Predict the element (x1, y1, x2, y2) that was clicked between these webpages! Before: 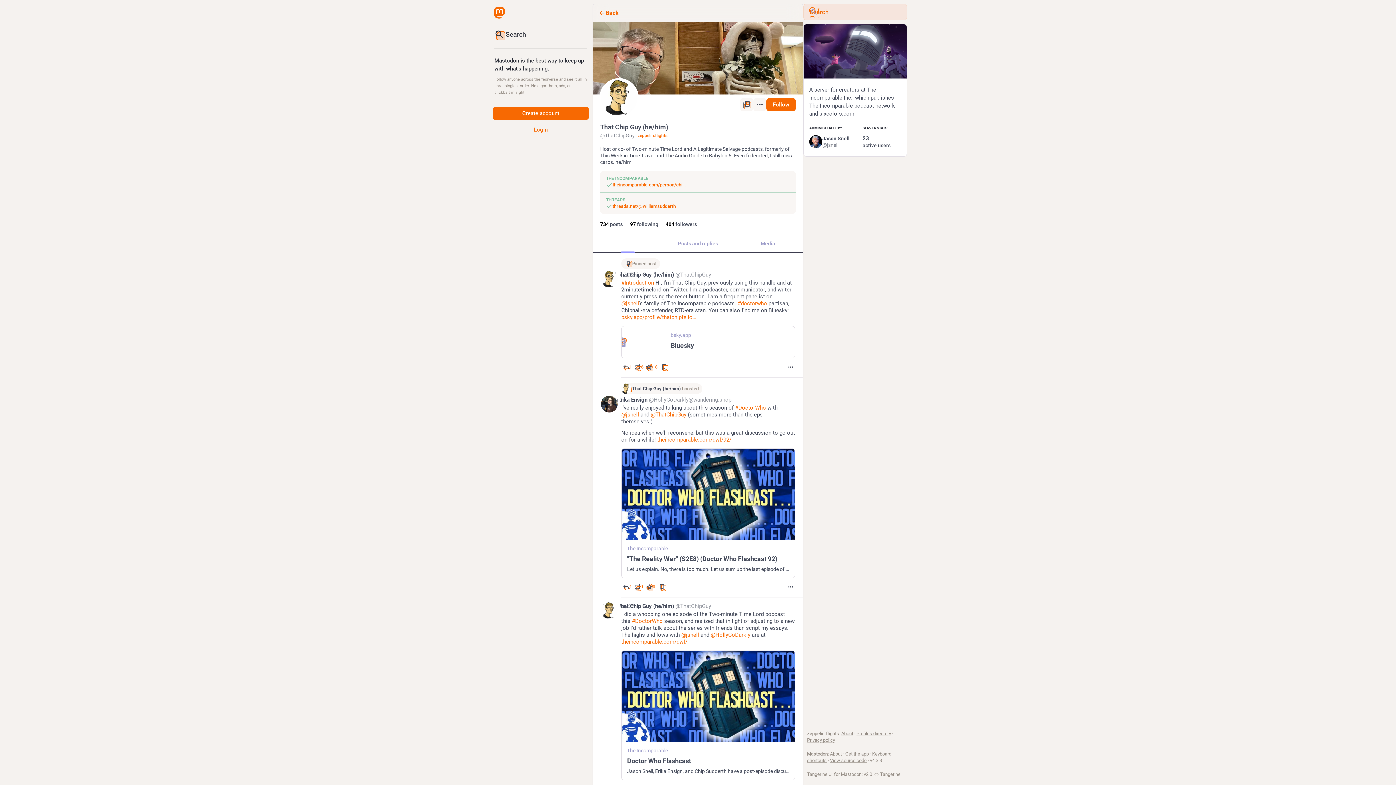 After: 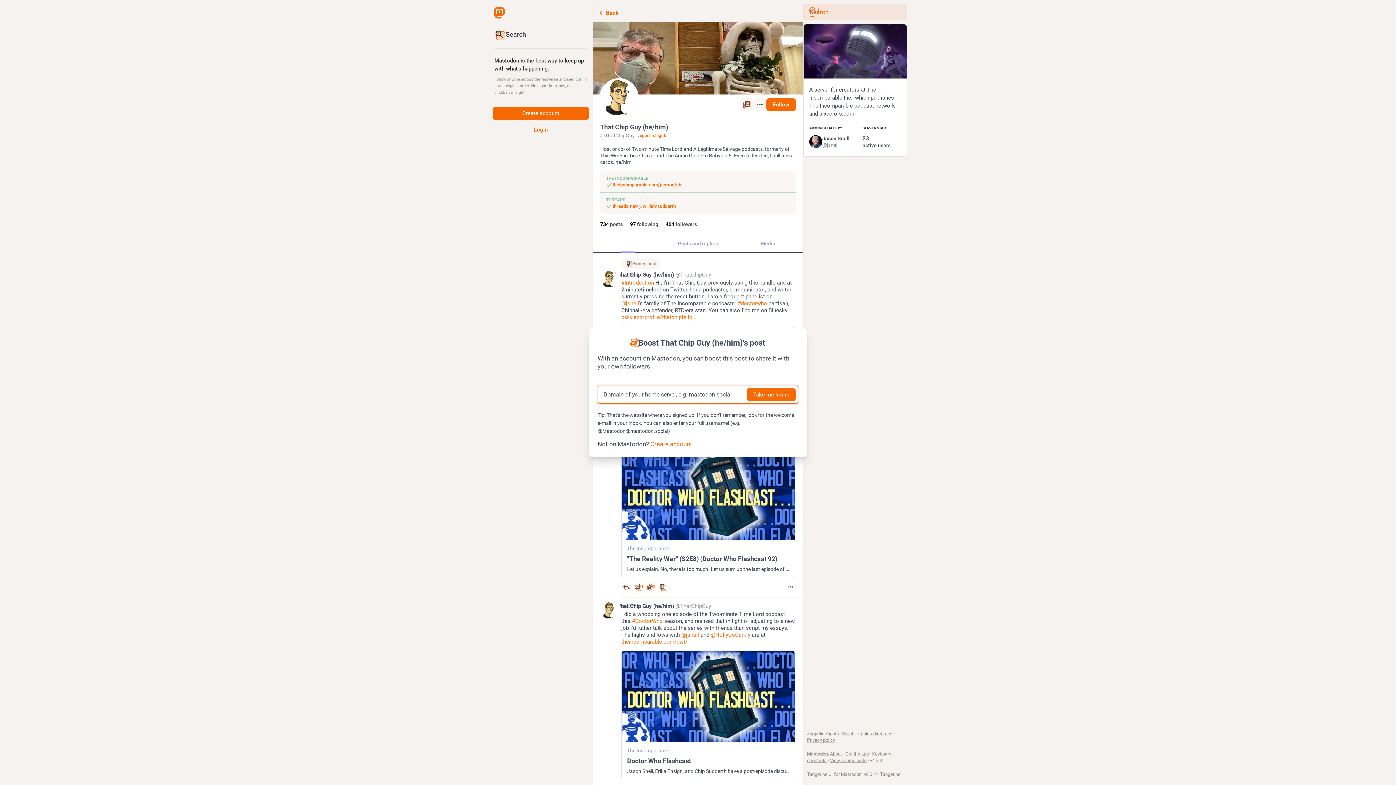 Action: label: Boost bbox: (633, 361, 644, 373)